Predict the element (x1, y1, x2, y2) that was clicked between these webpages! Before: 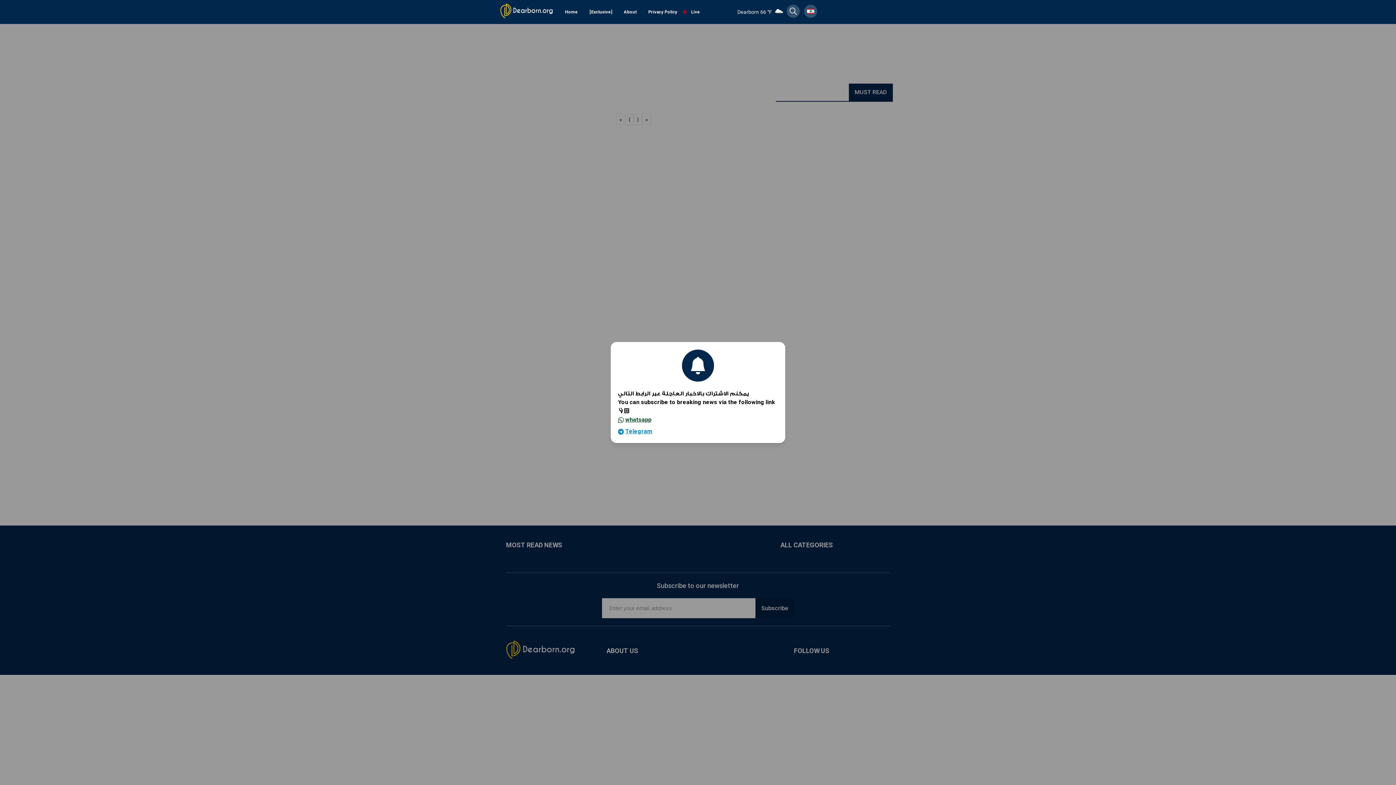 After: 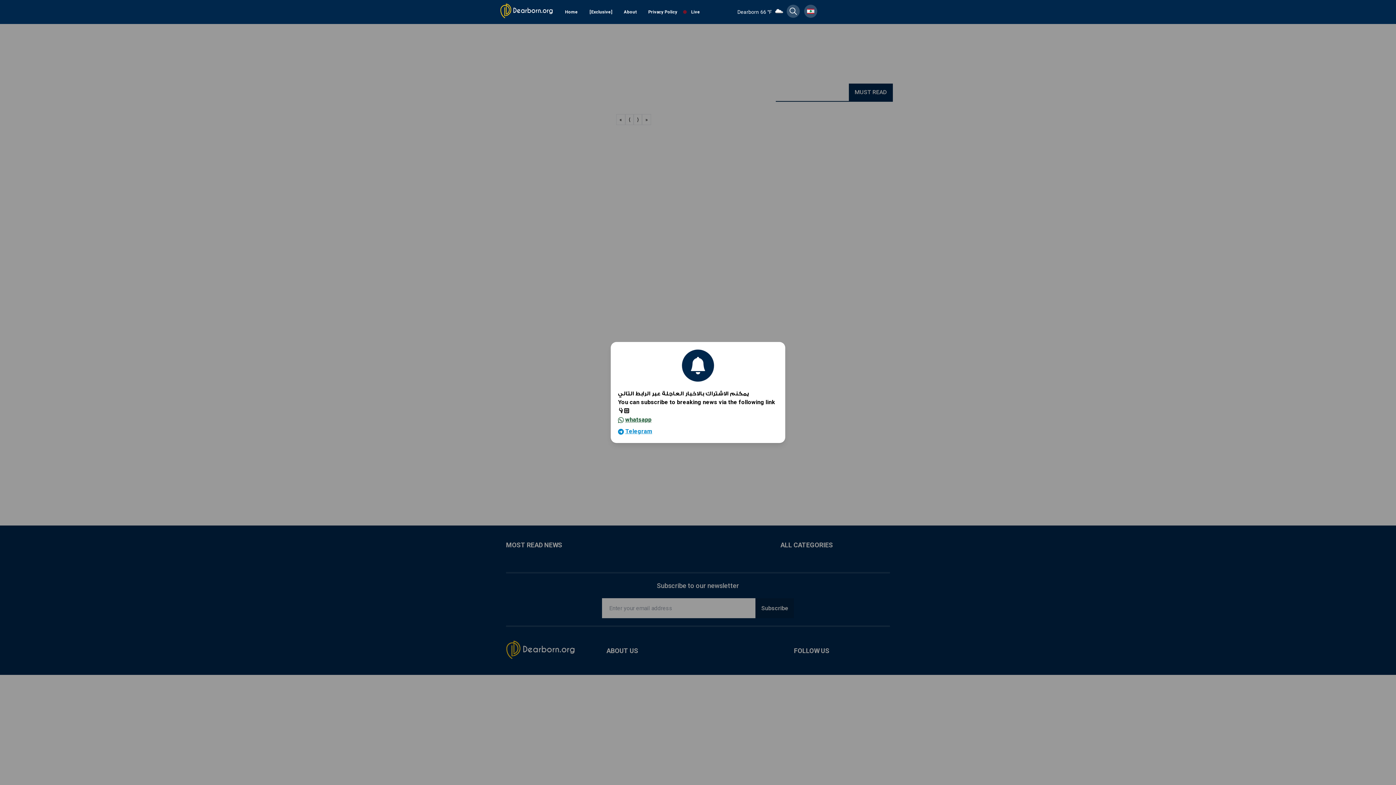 Action: label: whatsapp bbox: (618, 416, 651, 423)